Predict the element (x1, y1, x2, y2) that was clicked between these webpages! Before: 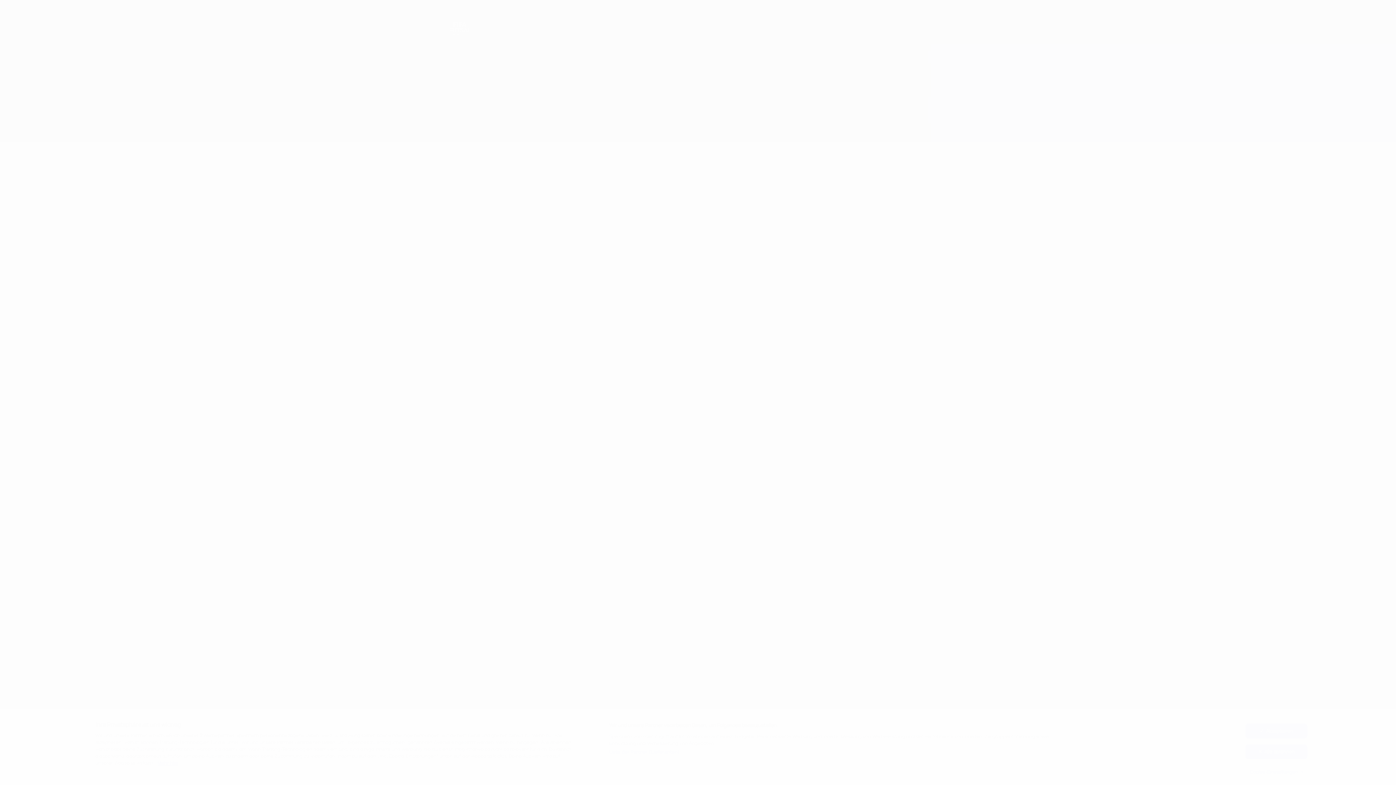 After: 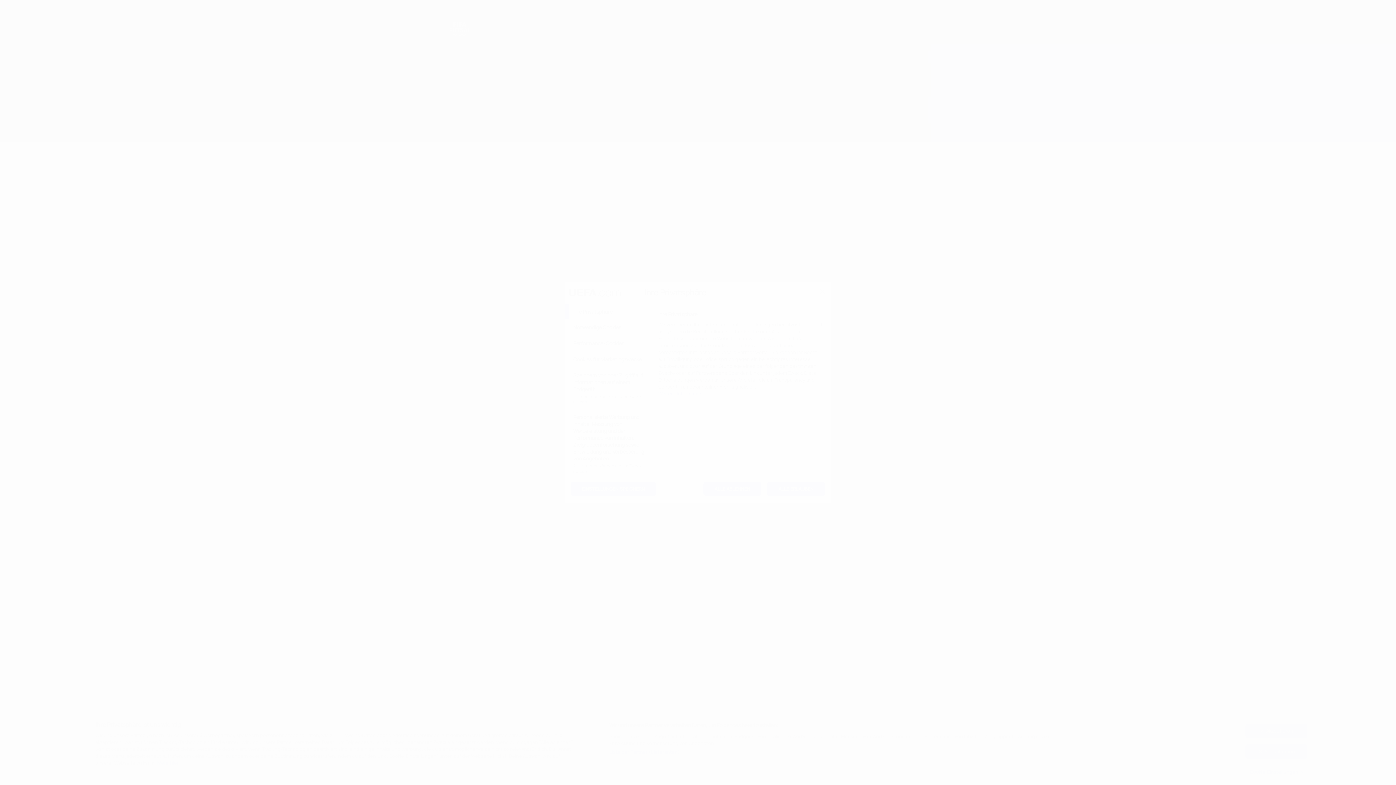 Action: label: Cookie-Einstellungen bbox: (1245, 765, 1307, 779)